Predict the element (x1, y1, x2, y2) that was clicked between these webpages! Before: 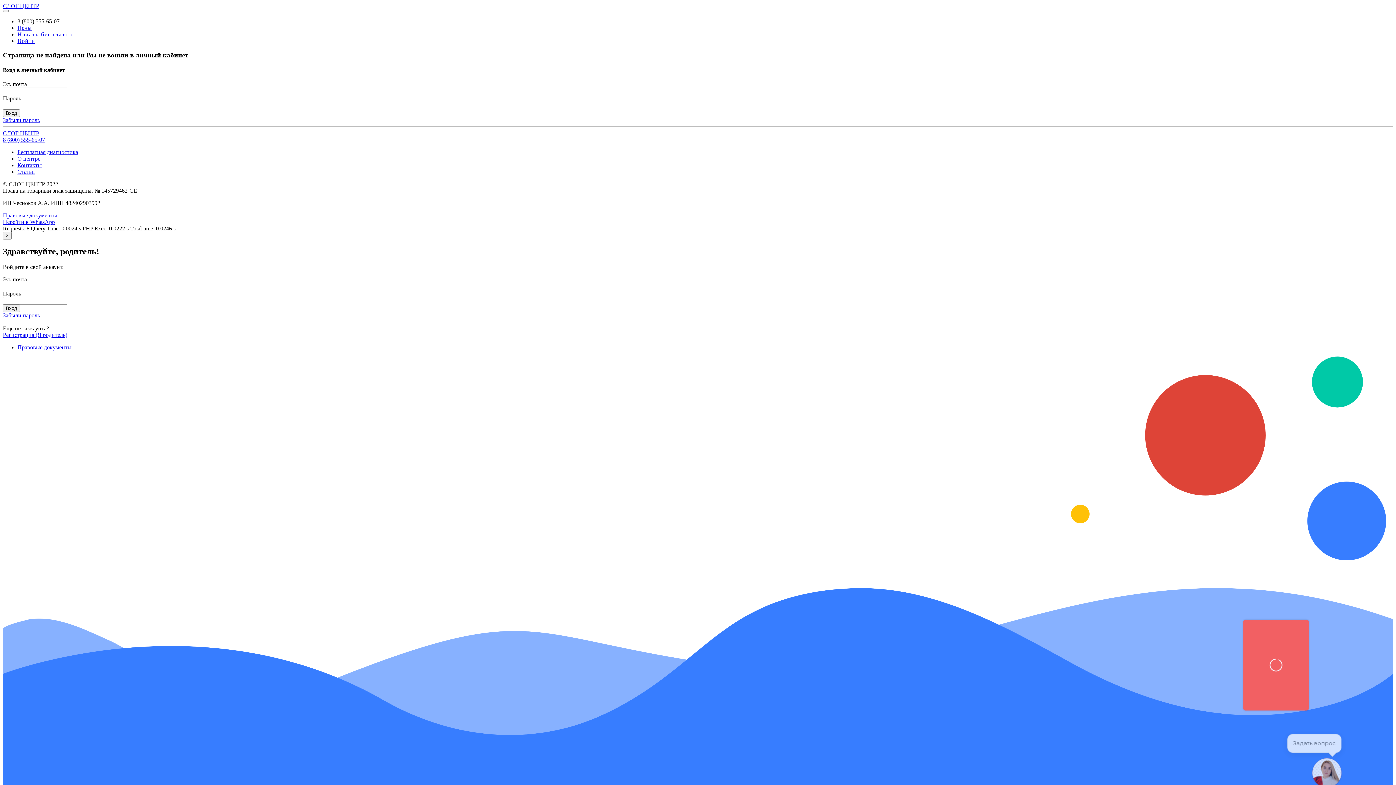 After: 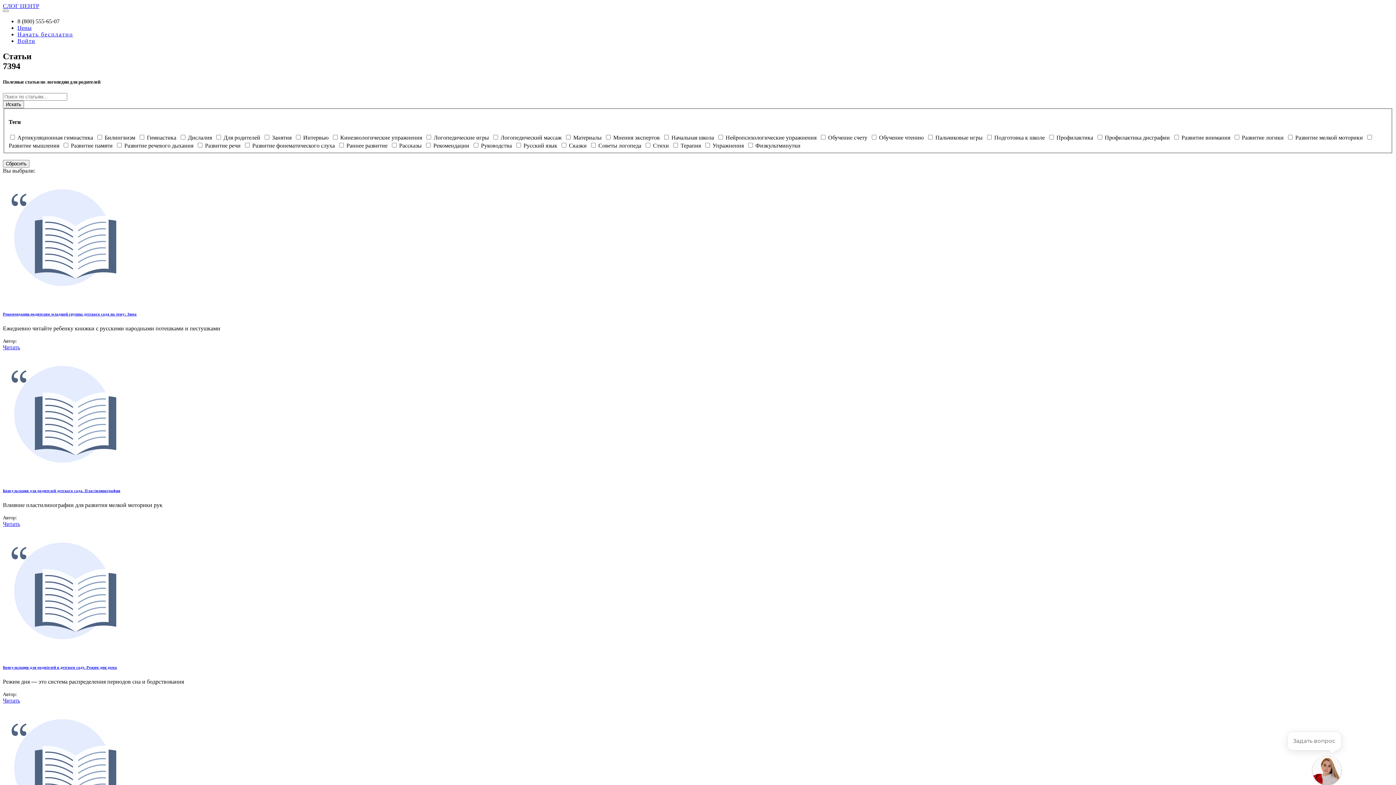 Action: label: Статьи bbox: (17, 168, 34, 175)